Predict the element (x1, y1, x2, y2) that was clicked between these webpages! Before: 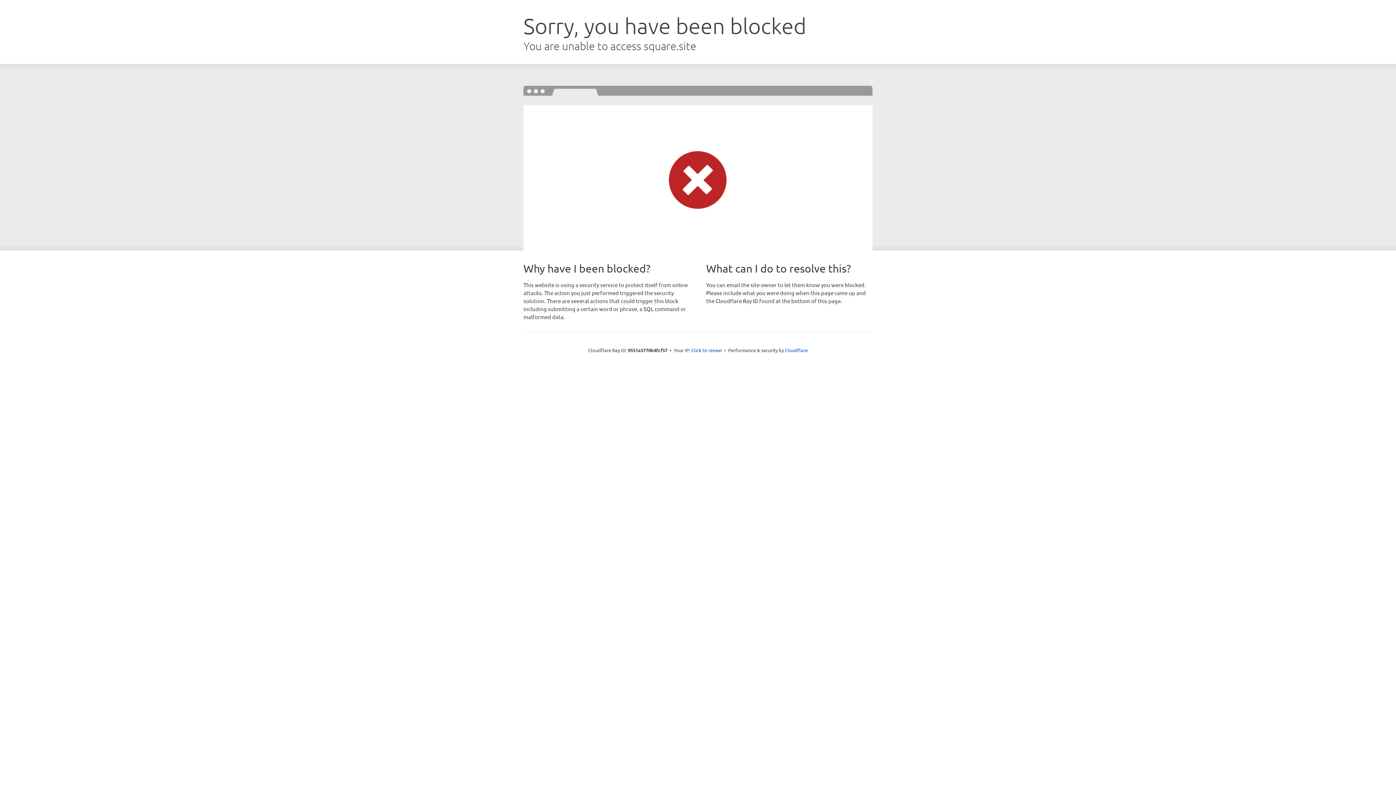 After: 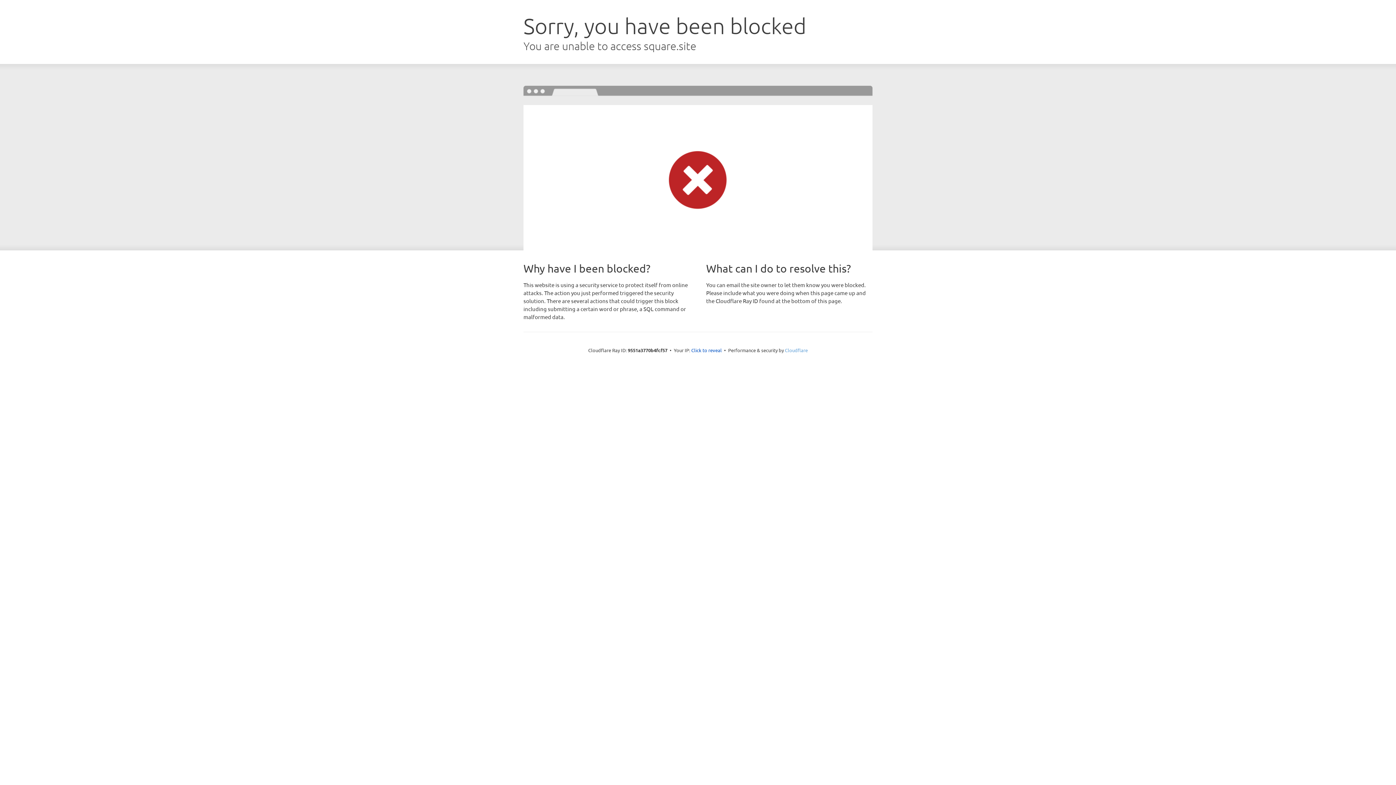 Action: bbox: (785, 347, 808, 353) label: Cloudflare